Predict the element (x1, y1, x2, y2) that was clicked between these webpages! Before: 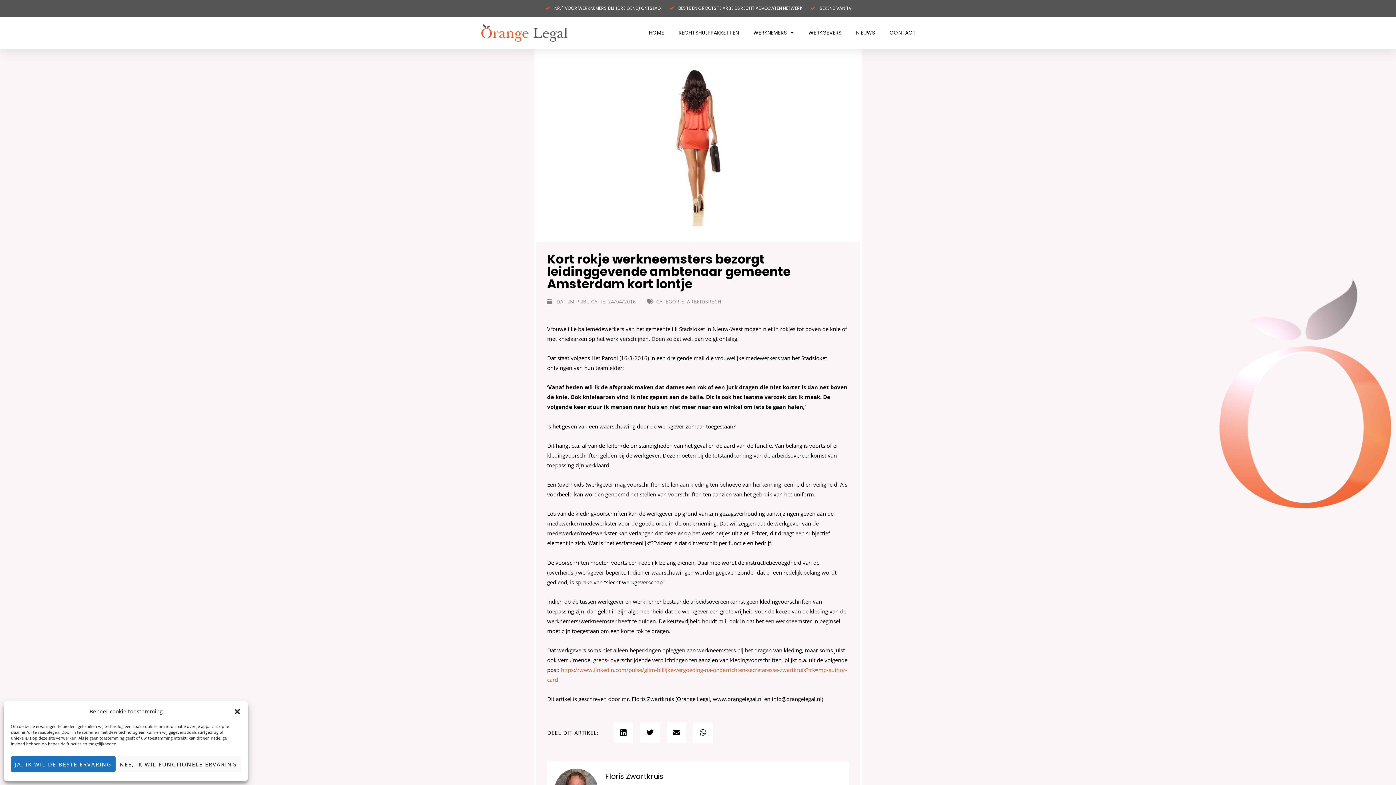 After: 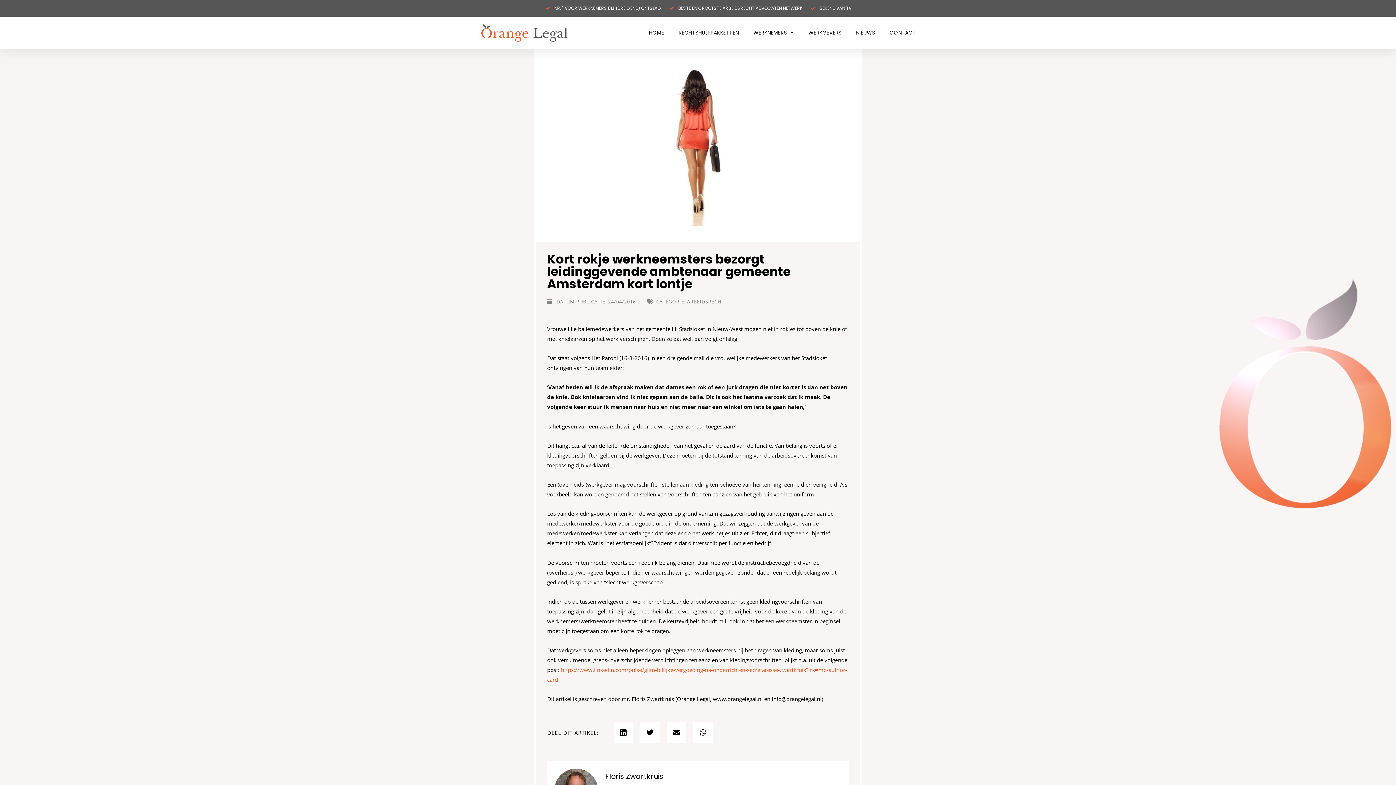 Action: bbox: (10, 756, 115, 772) label: JA, IK WIL DE BESTE ERVARING